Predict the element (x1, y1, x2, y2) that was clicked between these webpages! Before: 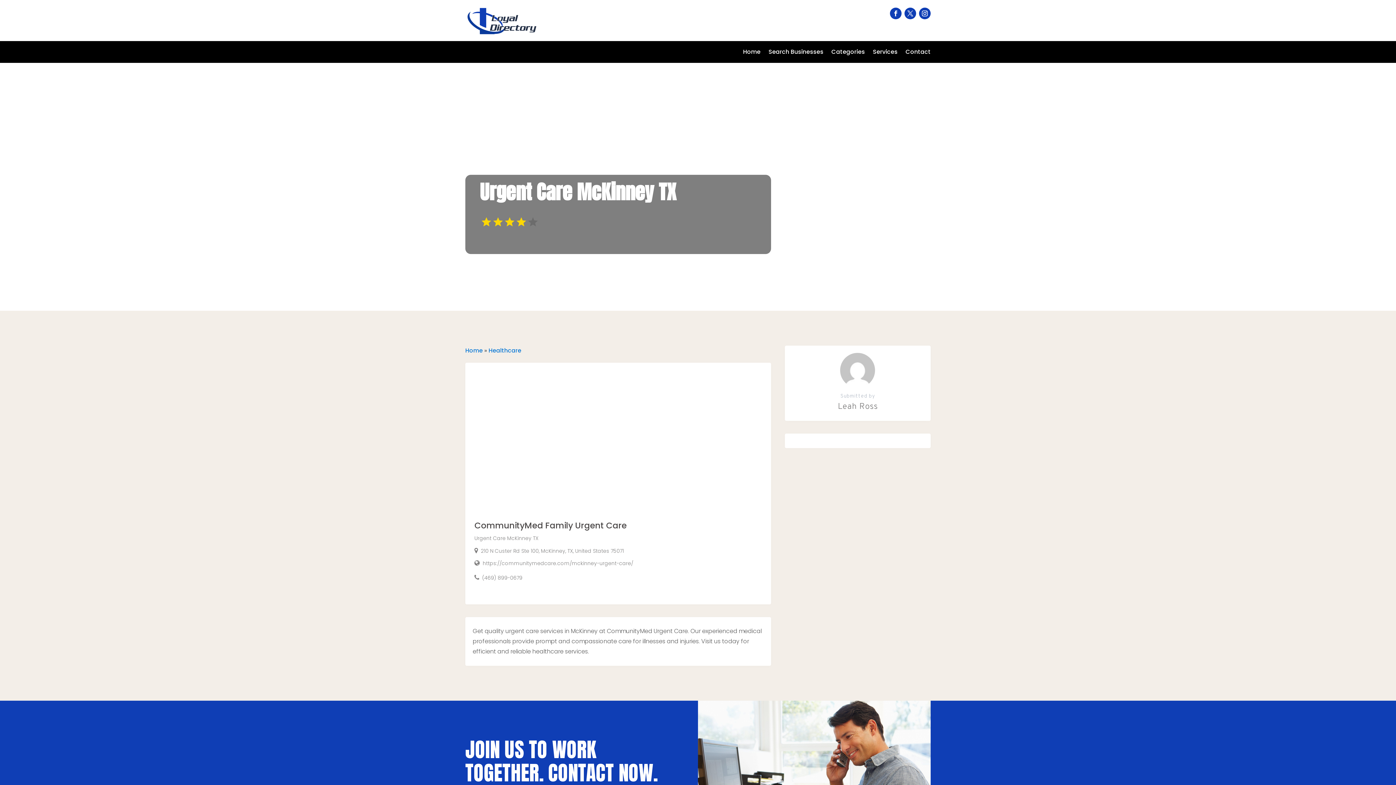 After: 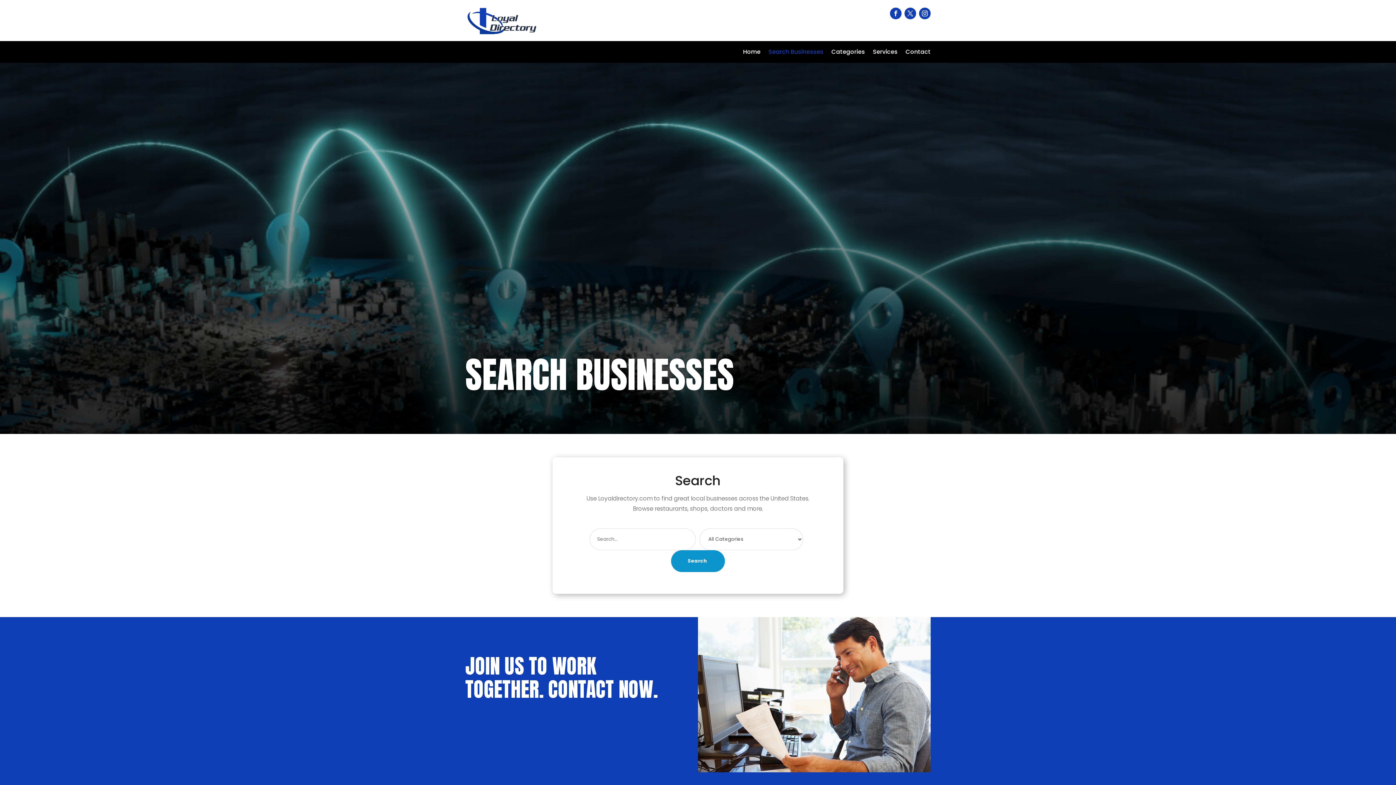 Action: bbox: (768, 49, 823, 57) label: Search Businesses